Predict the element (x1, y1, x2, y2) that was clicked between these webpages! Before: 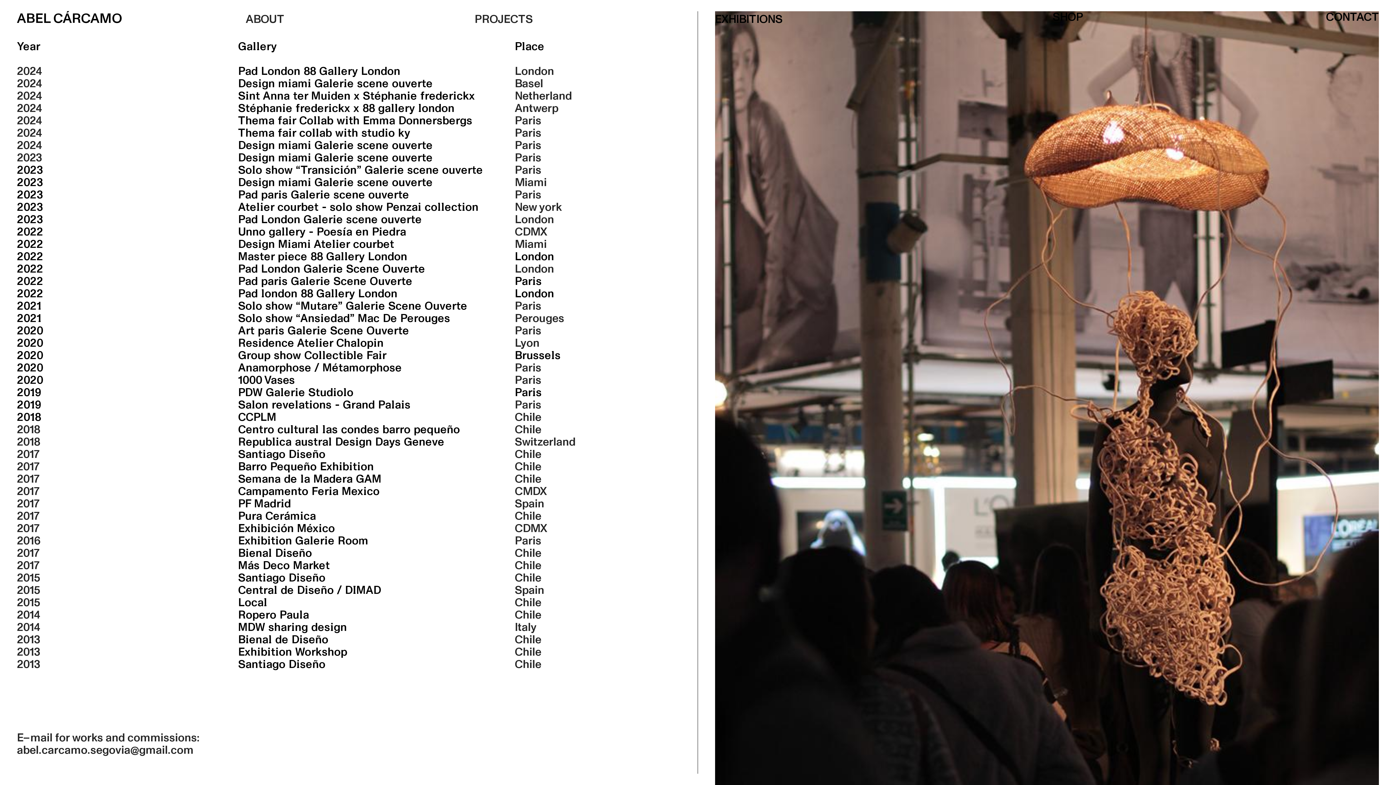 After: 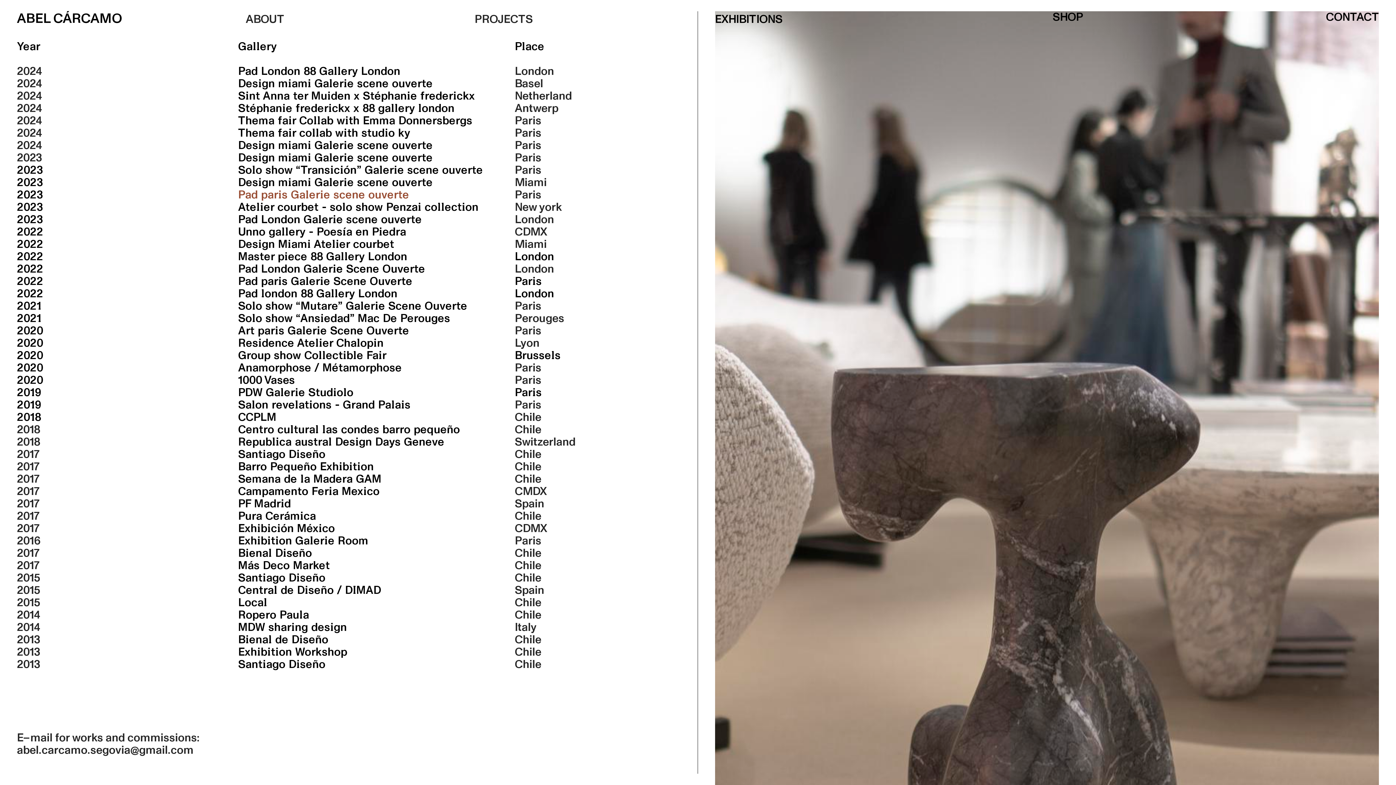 Action: label: Pad paris Galerie scene ouverte bbox: (238, 189, 514, 201)